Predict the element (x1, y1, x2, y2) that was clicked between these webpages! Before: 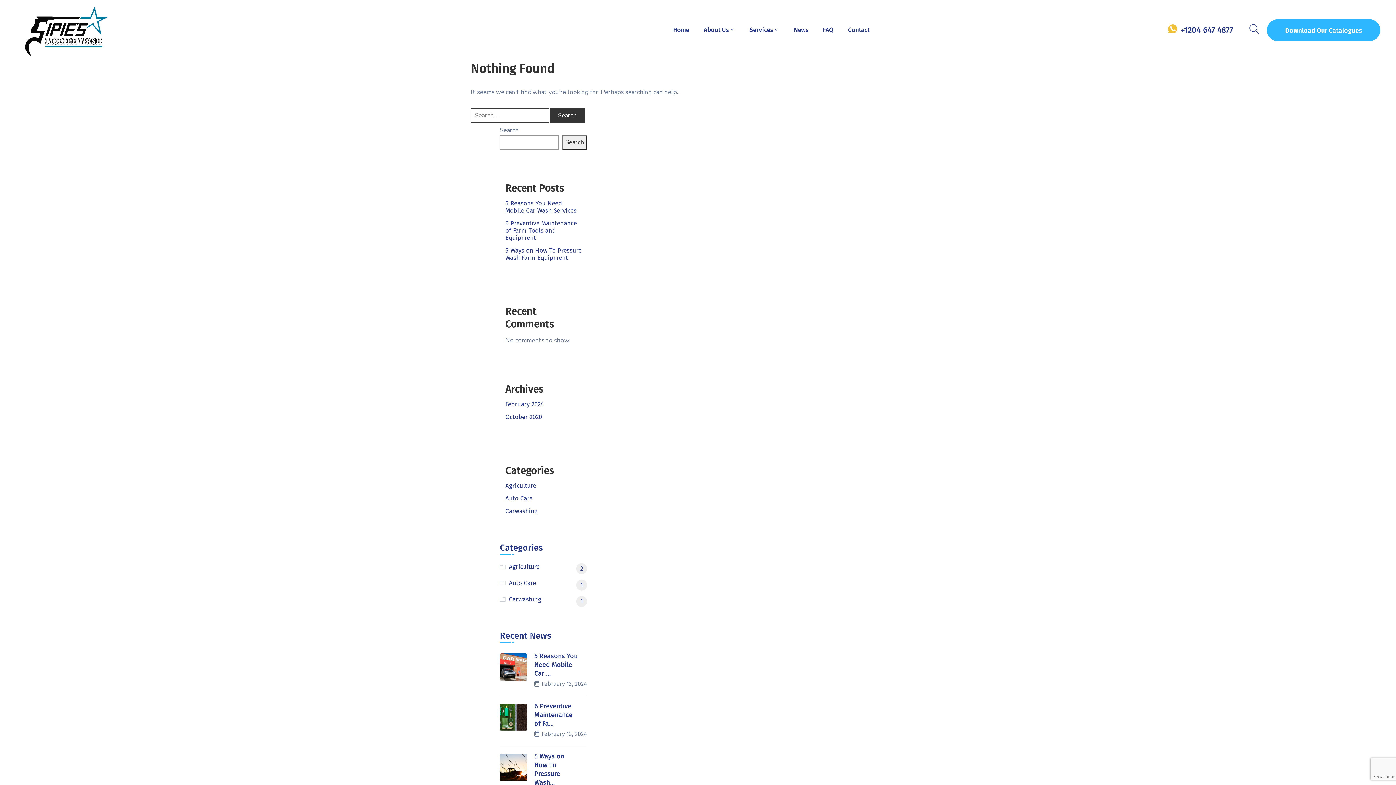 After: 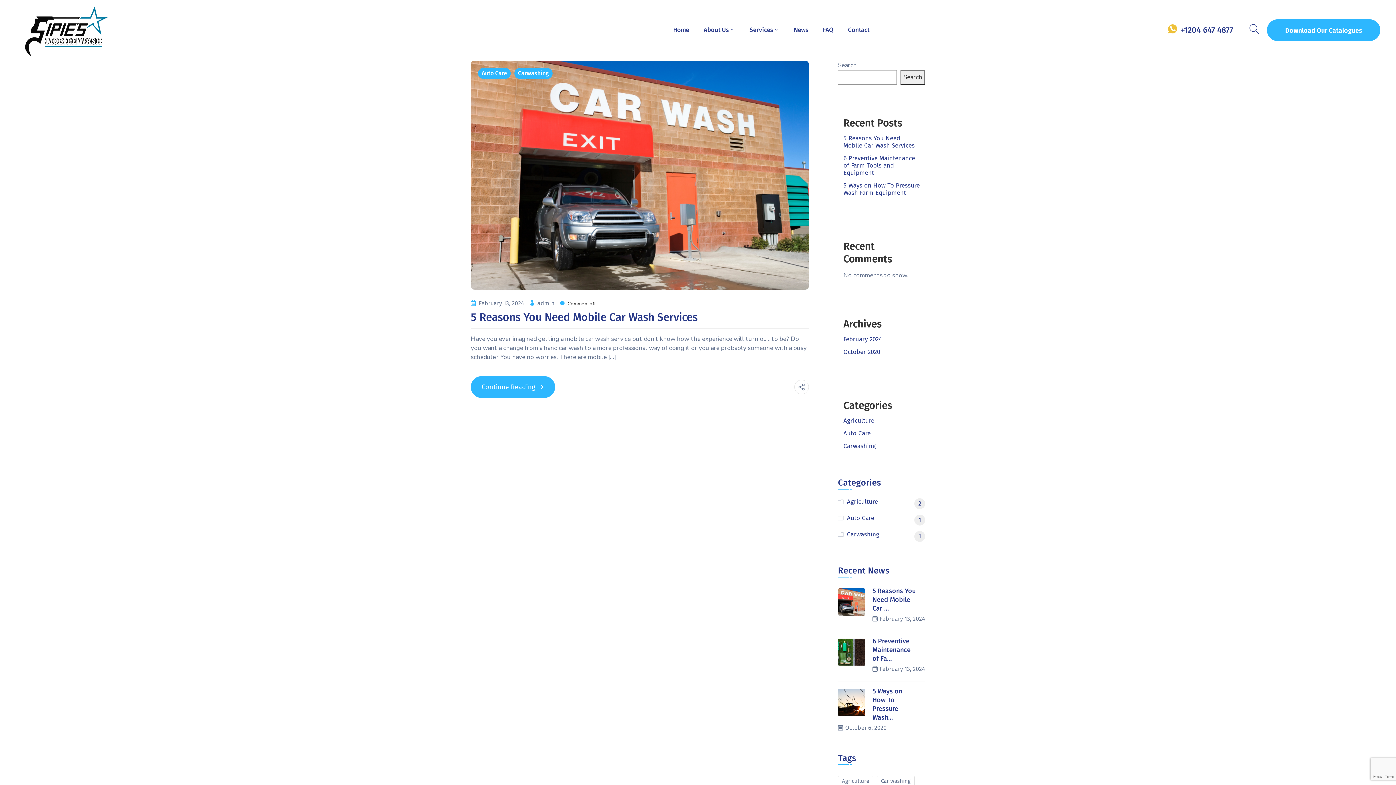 Action: label: Auto Care bbox: (505, 494, 532, 502)